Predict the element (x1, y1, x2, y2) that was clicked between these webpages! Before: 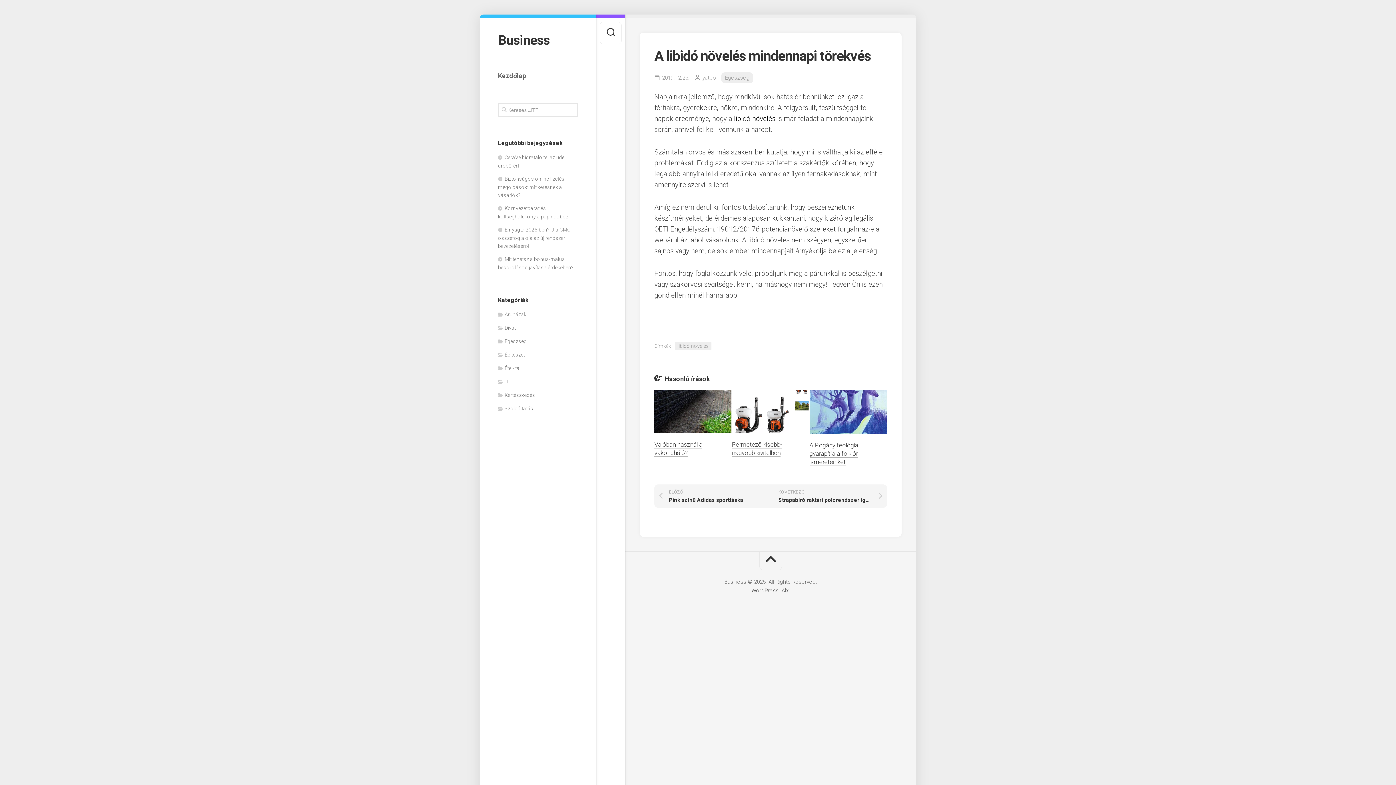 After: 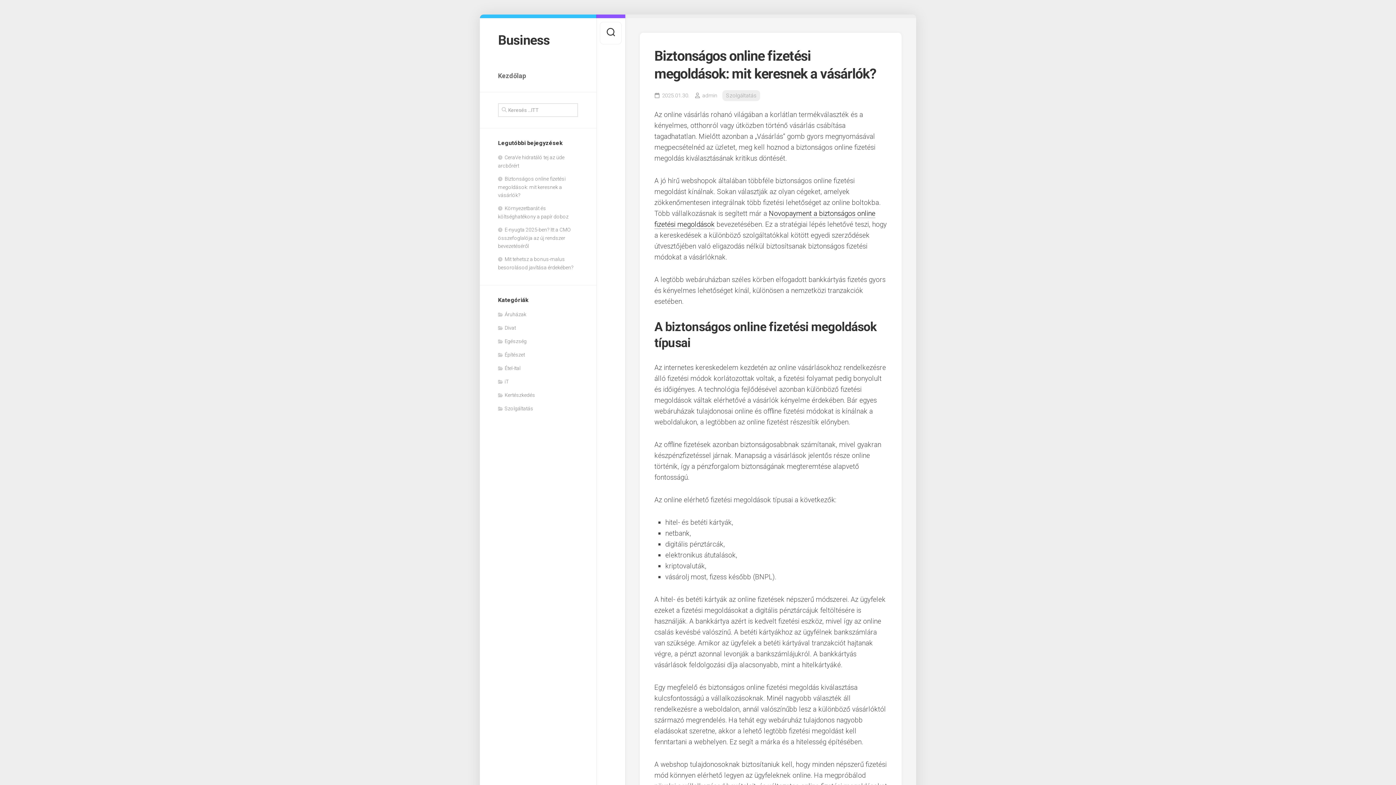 Action: bbox: (498, 176, 565, 198) label: Biztonságos online fizetési megoldások: mit keresnek a vásárlók?